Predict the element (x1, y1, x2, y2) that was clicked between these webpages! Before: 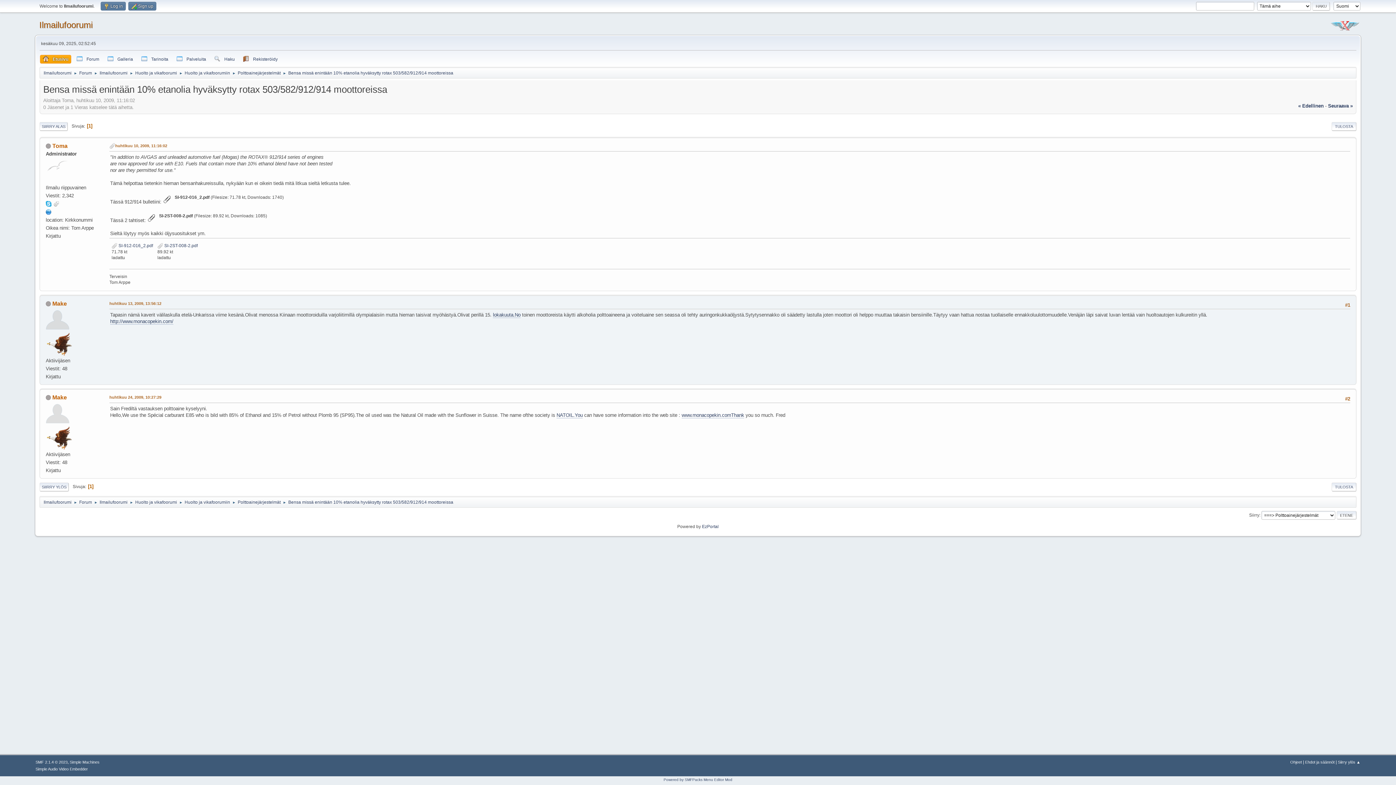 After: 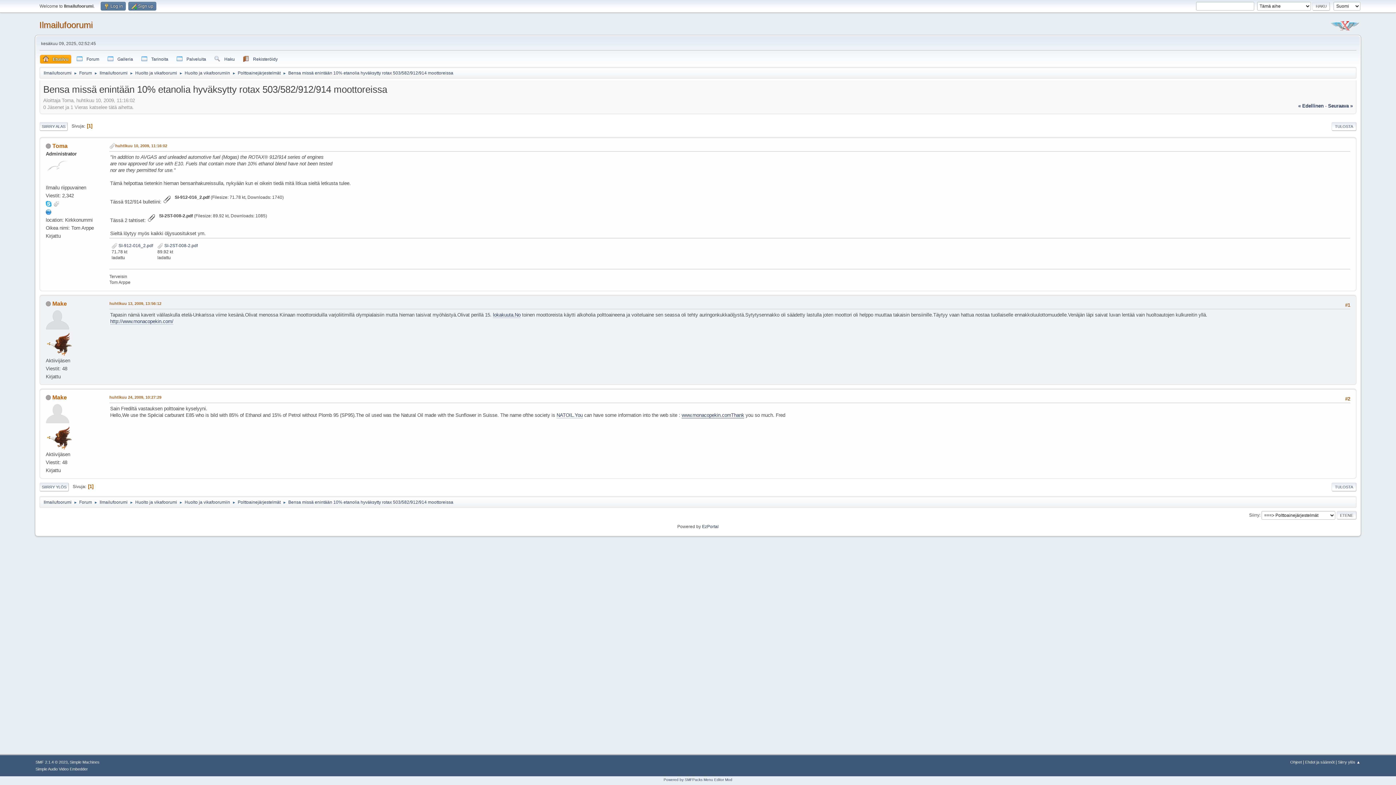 Action: label: www.monacopekin.comThank bbox: (681, 412, 744, 418)